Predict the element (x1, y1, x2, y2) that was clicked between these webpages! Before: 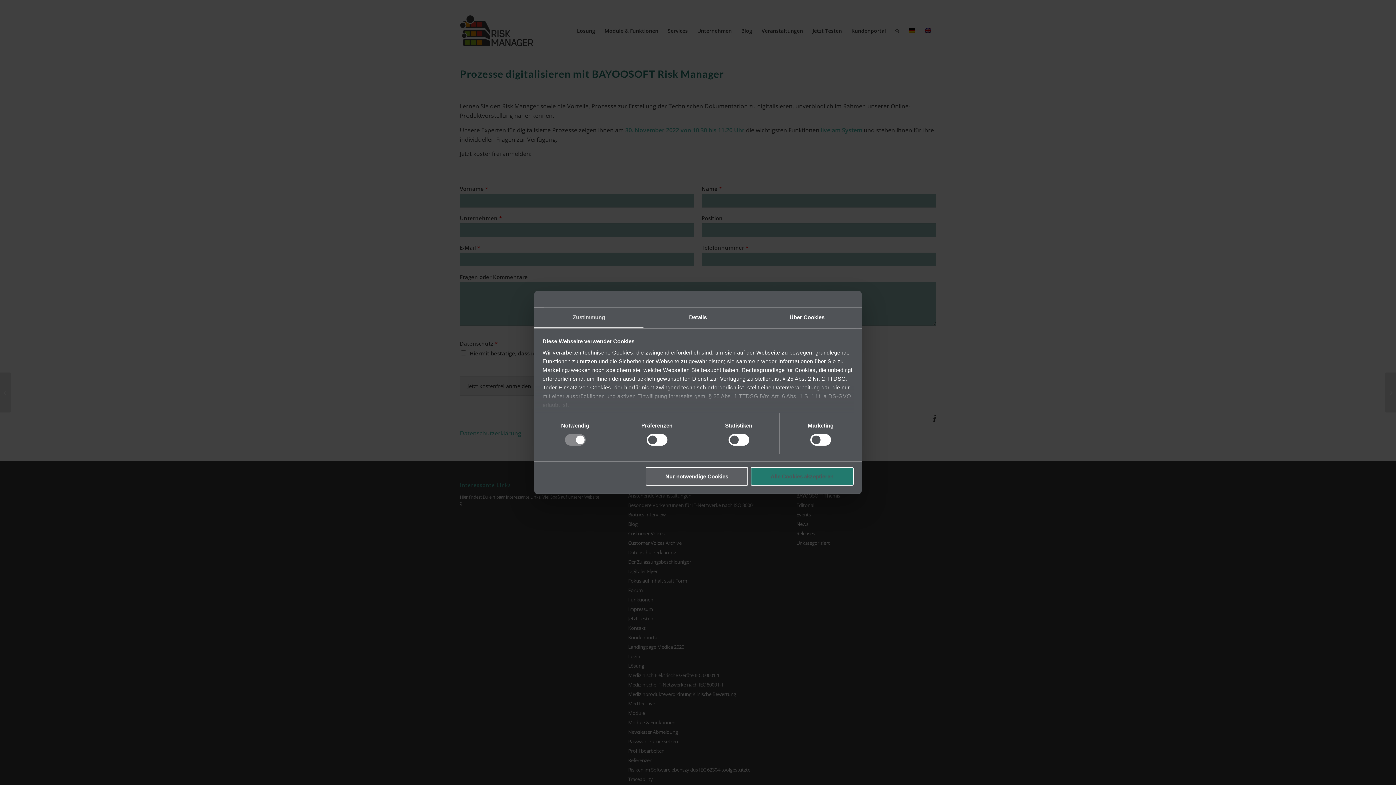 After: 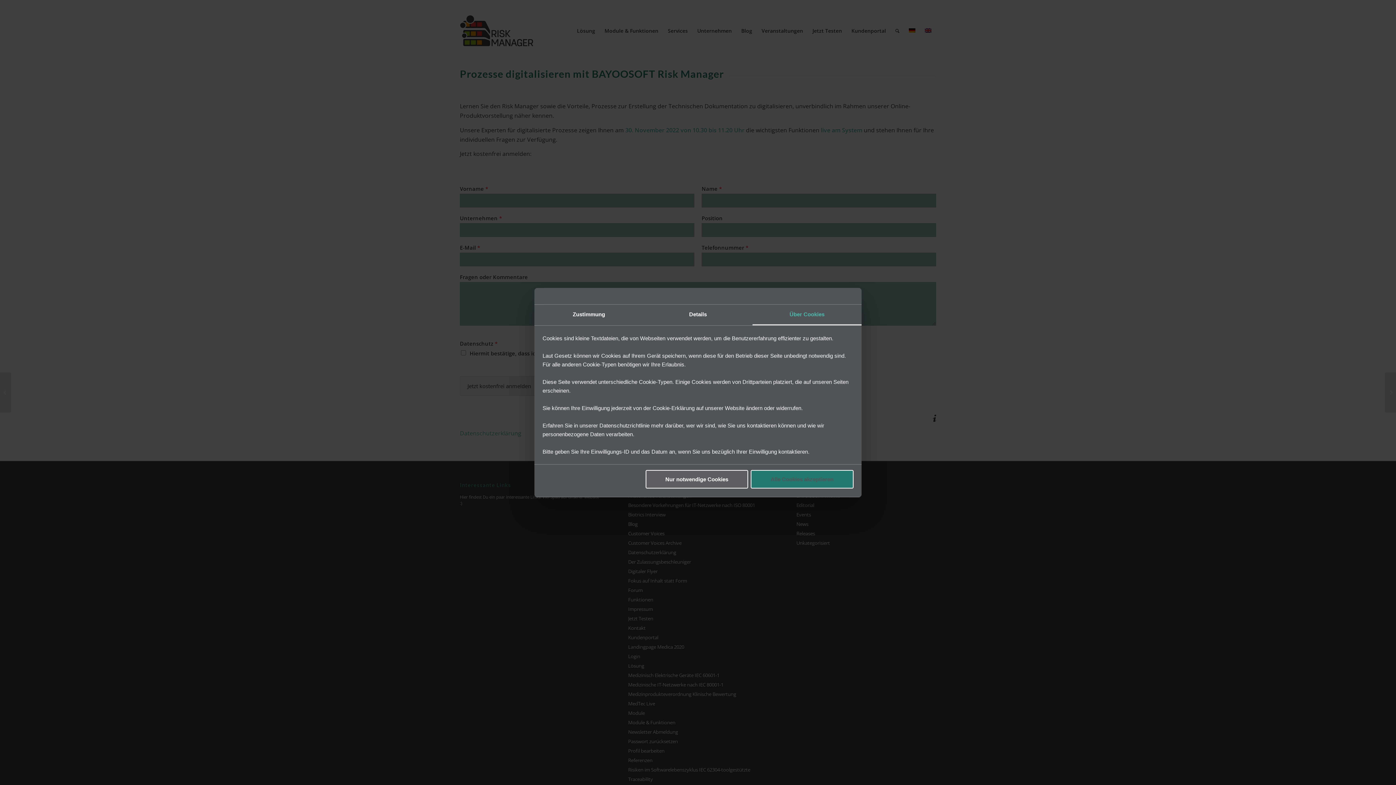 Action: label: Über Cookies bbox: (752, 307, 861, 328)